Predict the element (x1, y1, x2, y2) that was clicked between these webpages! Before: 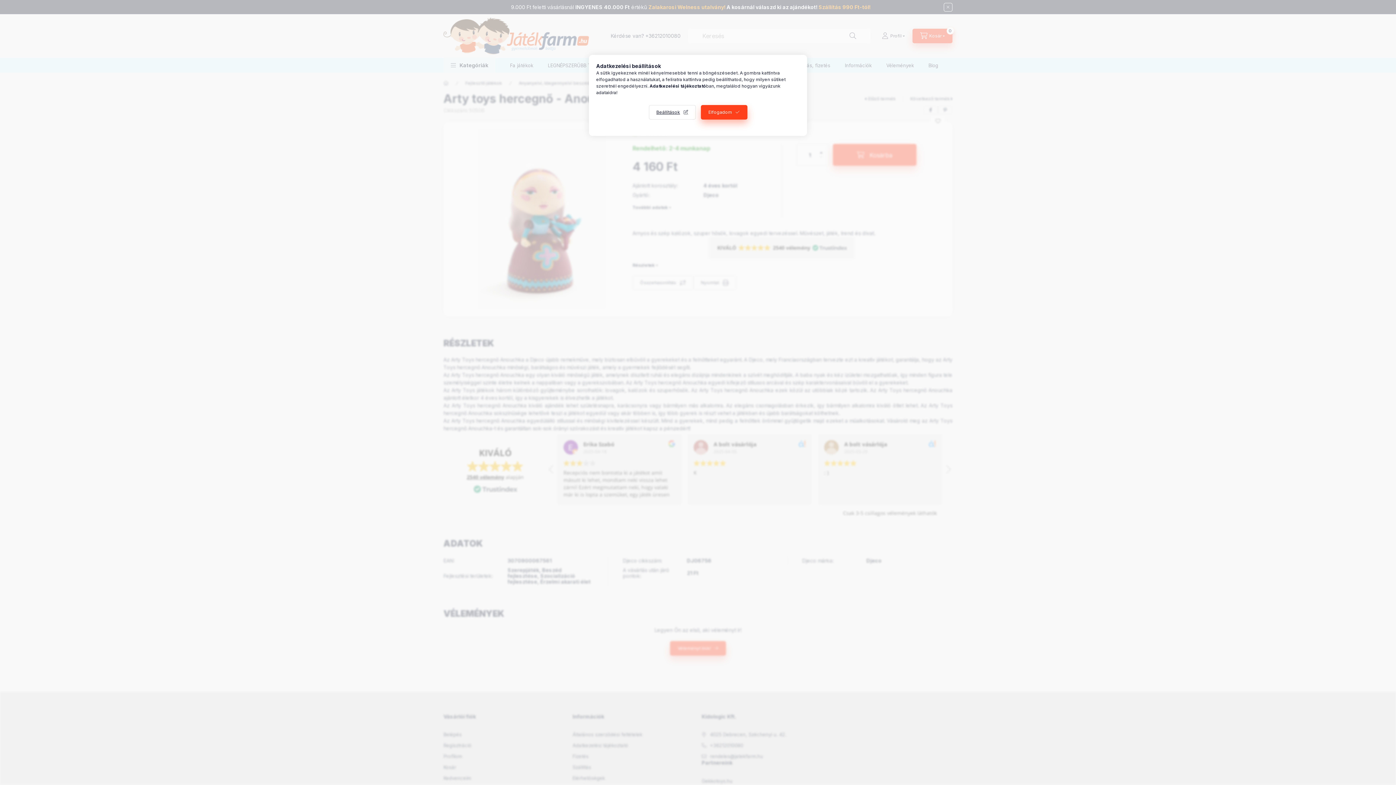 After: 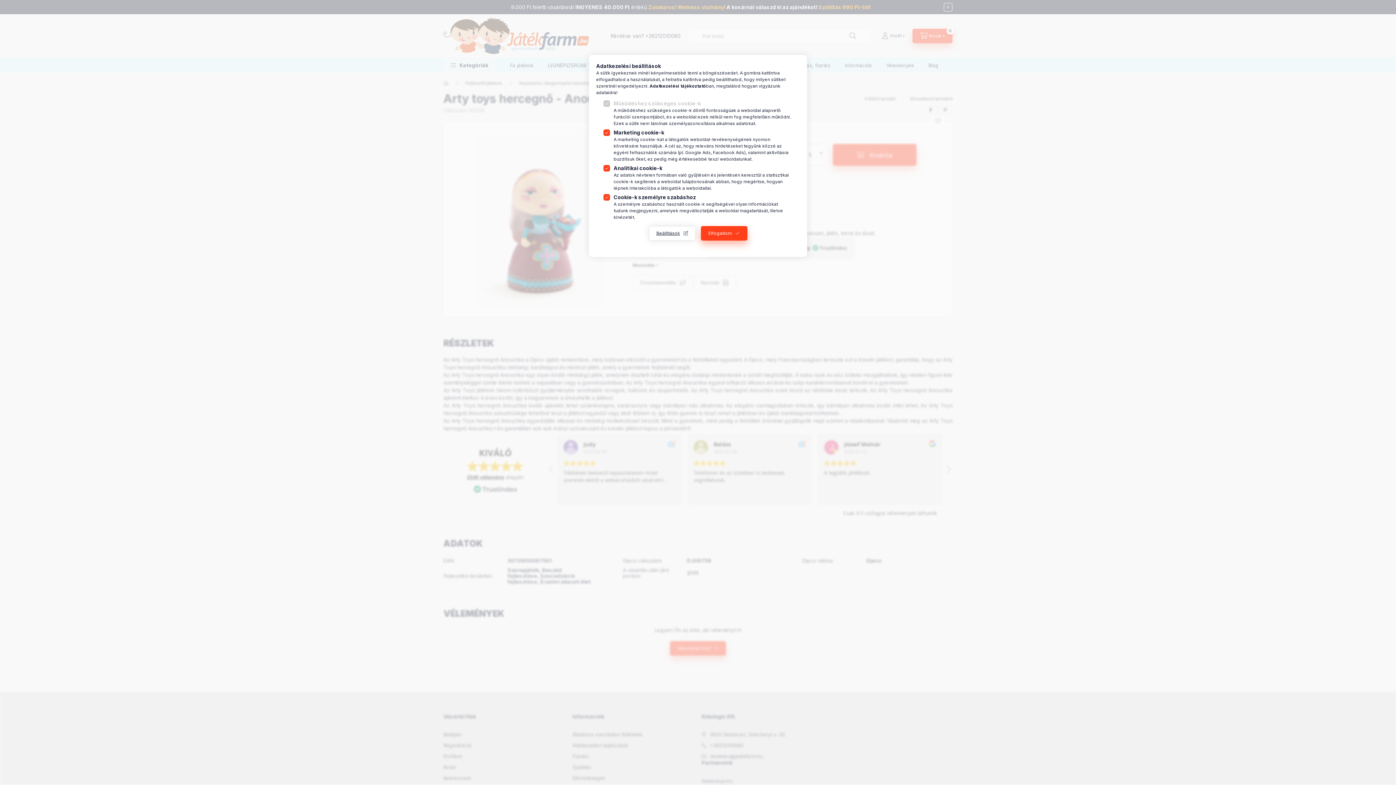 Action: label: Beállítások bbox: (648, 105, 695, 119)